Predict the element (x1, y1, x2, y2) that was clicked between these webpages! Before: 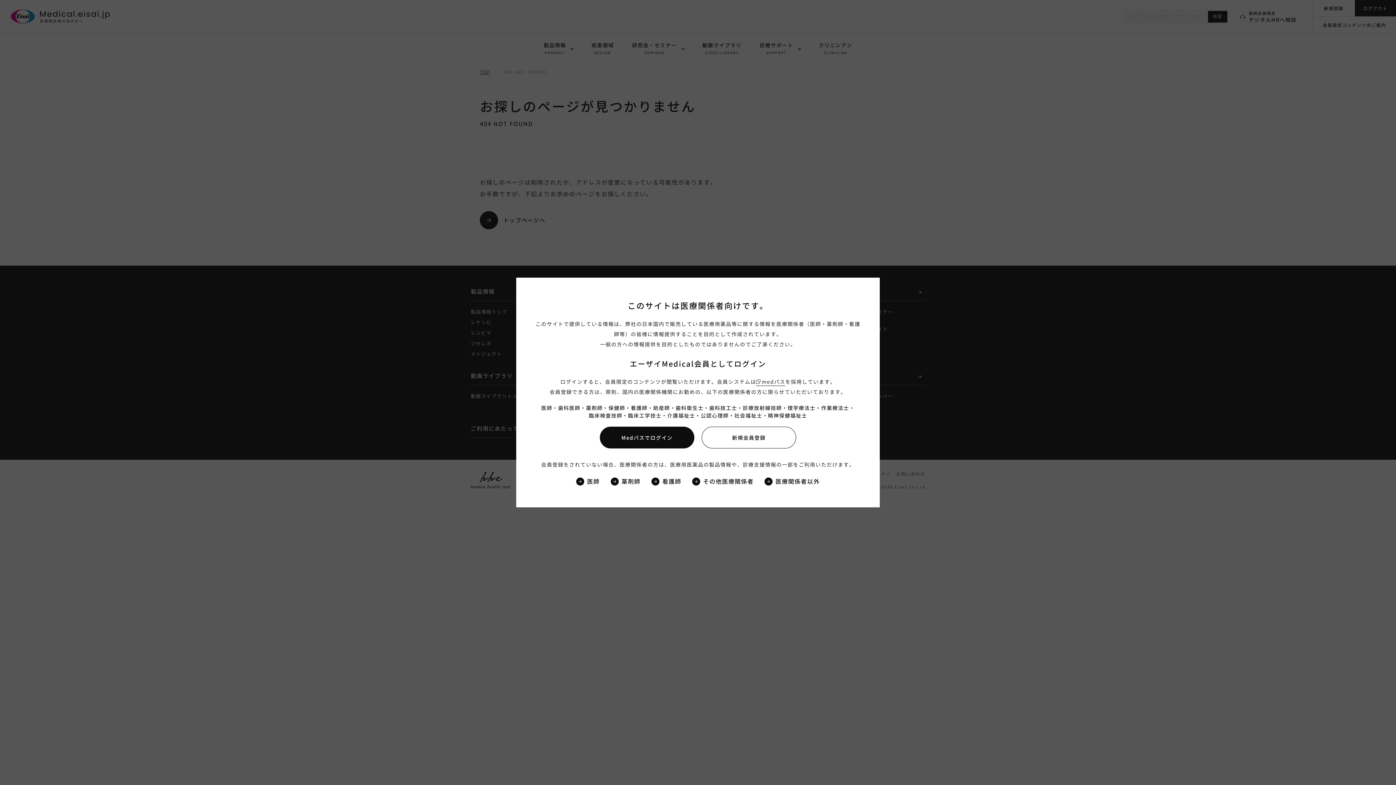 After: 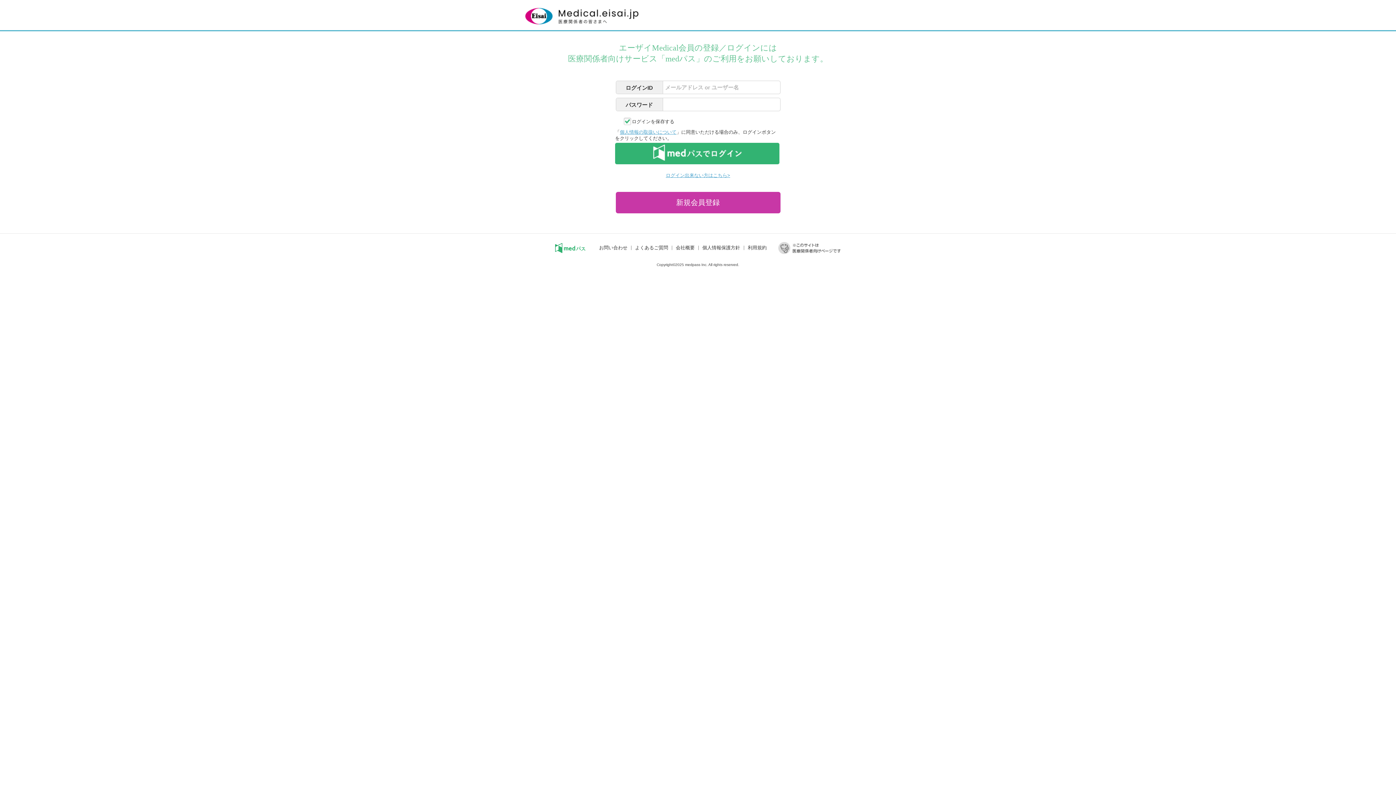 Action: bbox: (600, 426, 694, 448) label: Medパスでログイン